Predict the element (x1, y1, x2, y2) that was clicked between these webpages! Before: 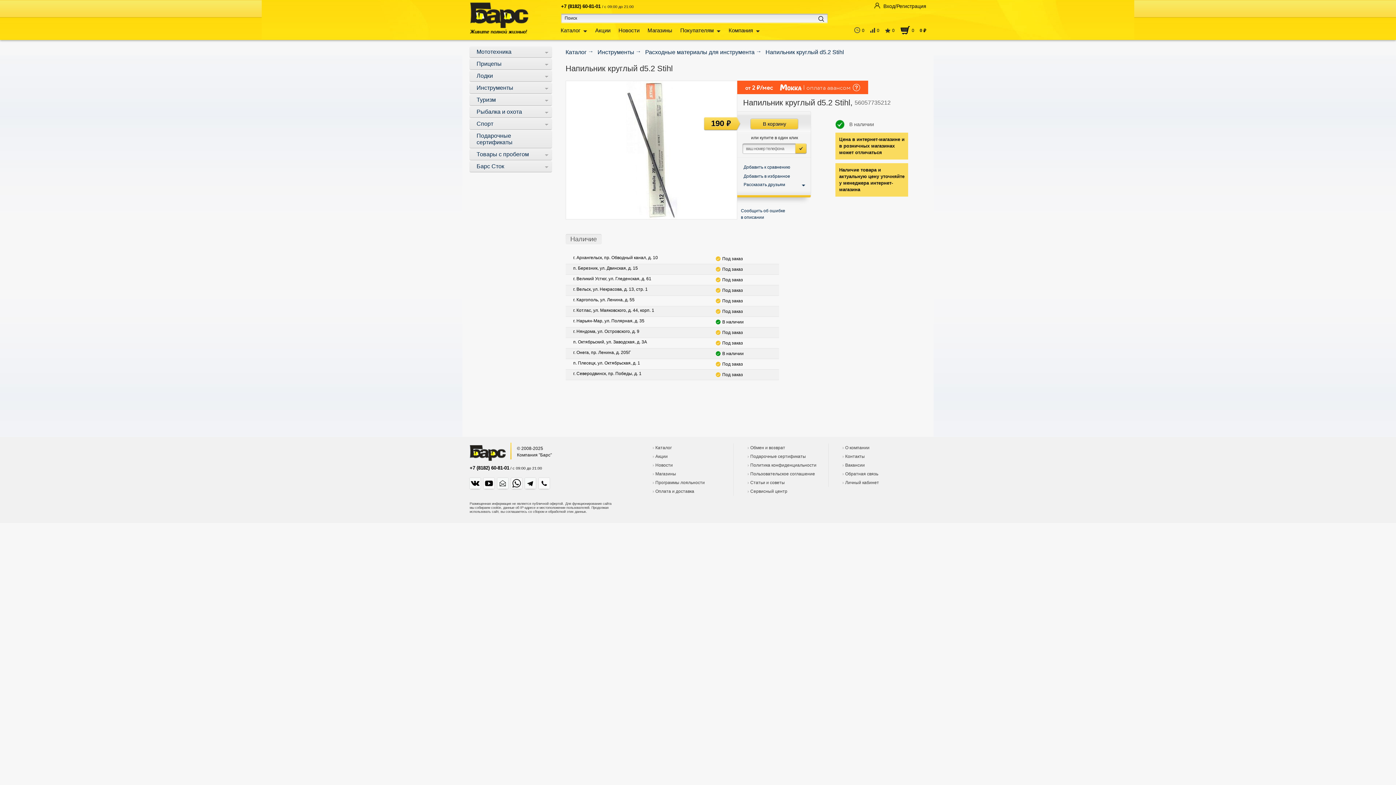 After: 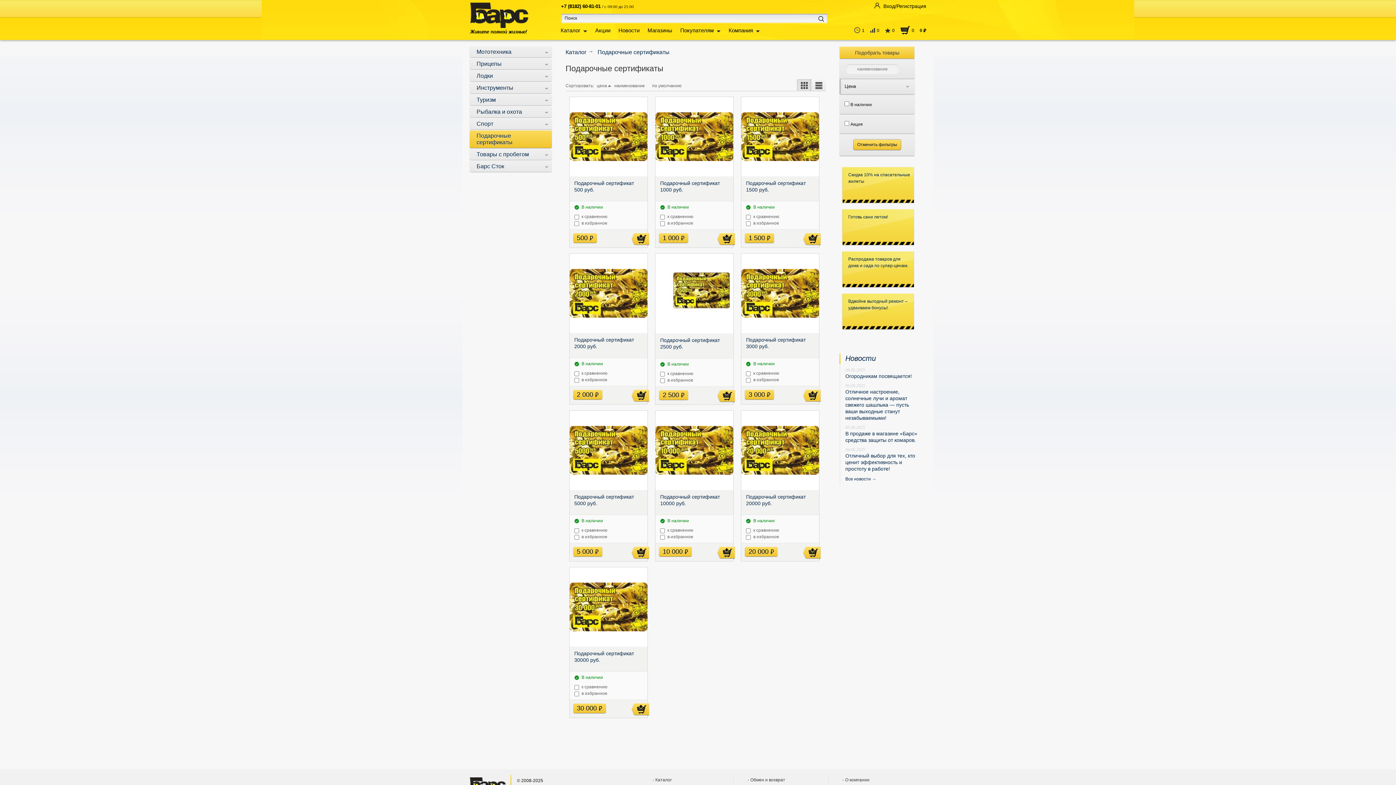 Action: label: Подарочные сертификаты bbox: (476, 132, 512, 145)